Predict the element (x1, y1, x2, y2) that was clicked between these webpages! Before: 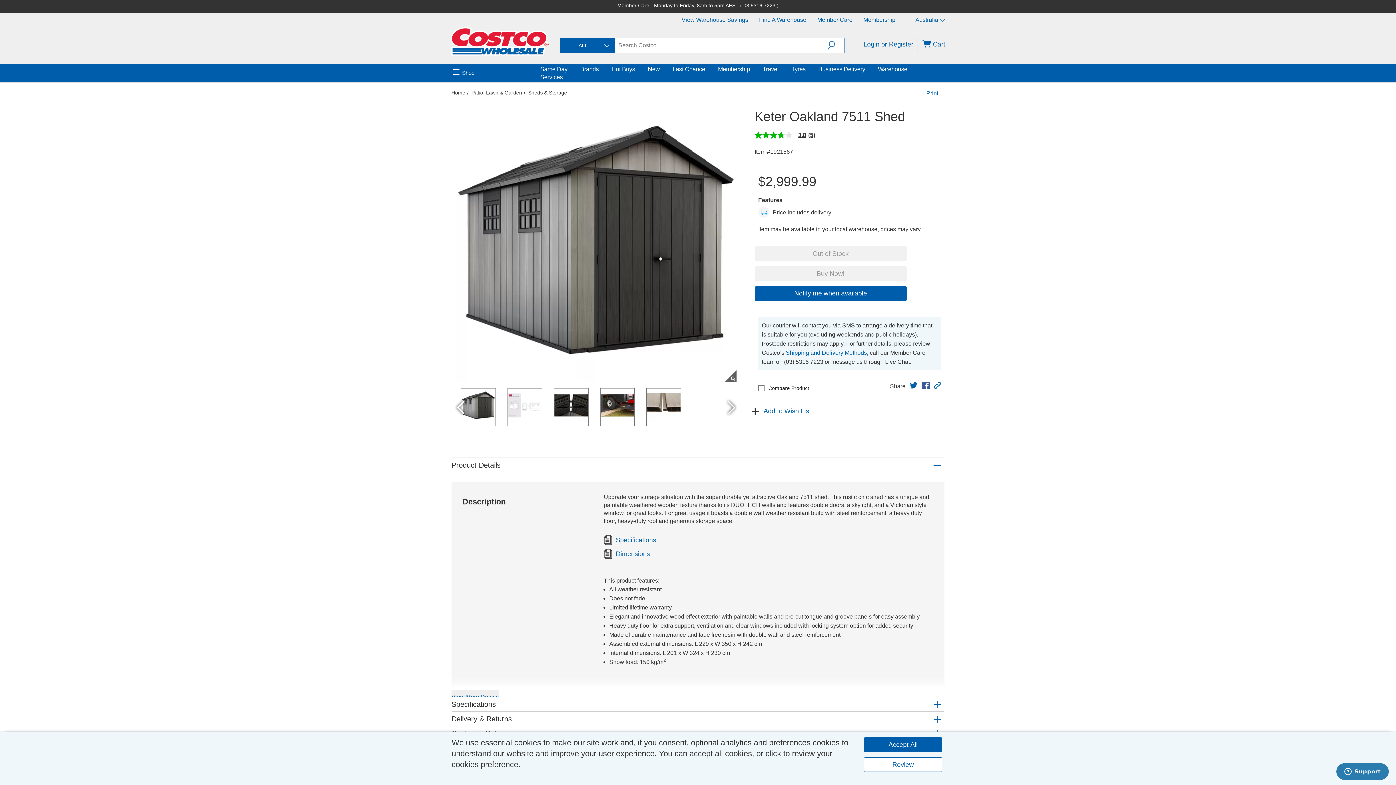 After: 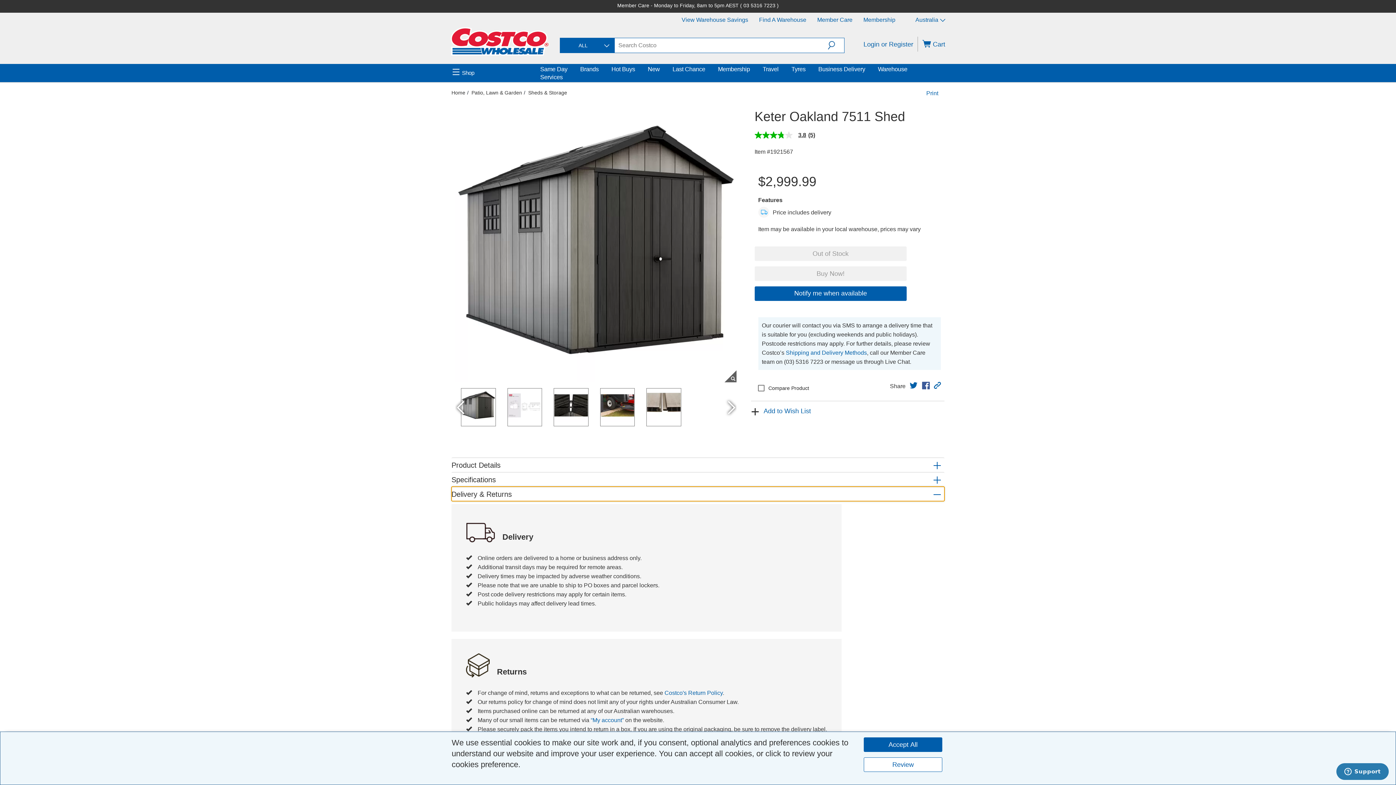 Action: bbox: (451, 670, 944, 685) label: Delivery & Returns